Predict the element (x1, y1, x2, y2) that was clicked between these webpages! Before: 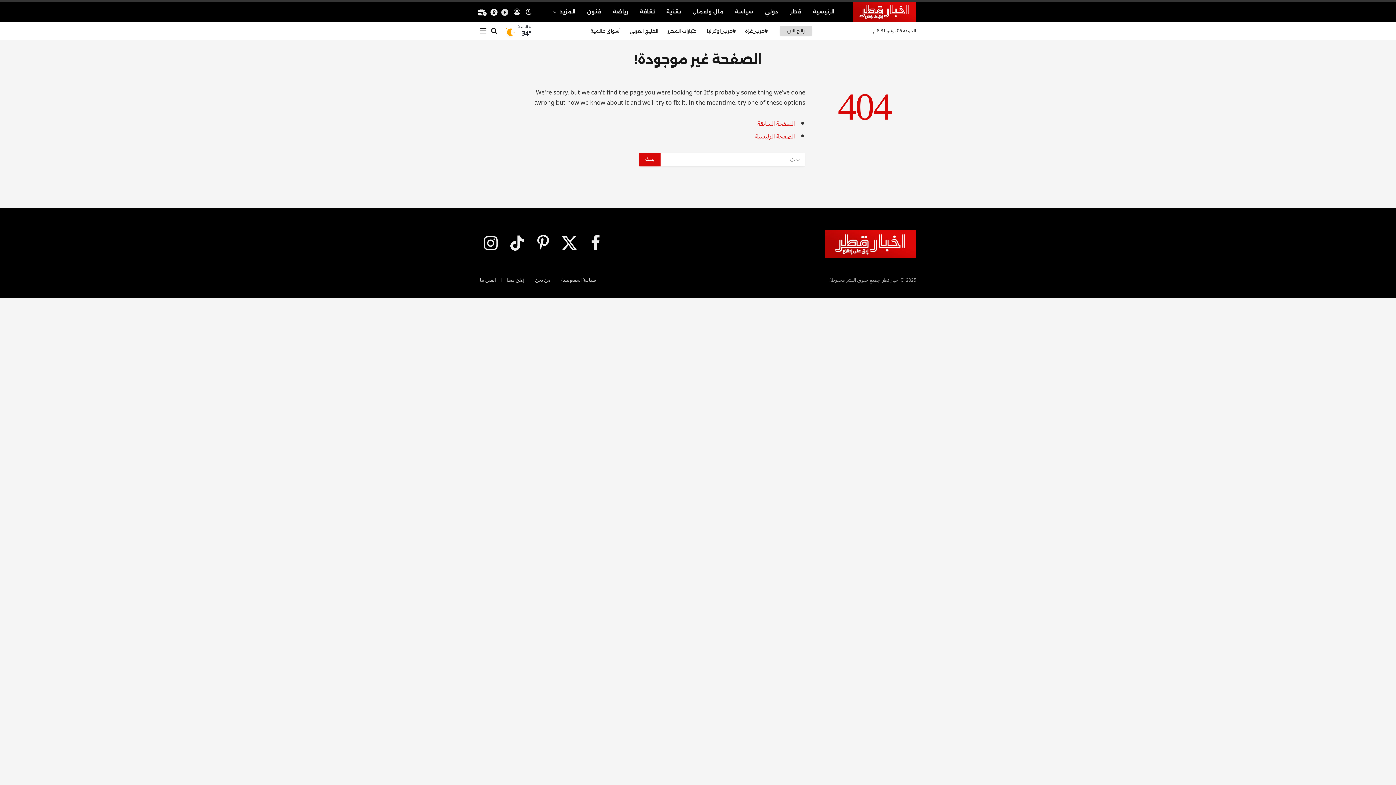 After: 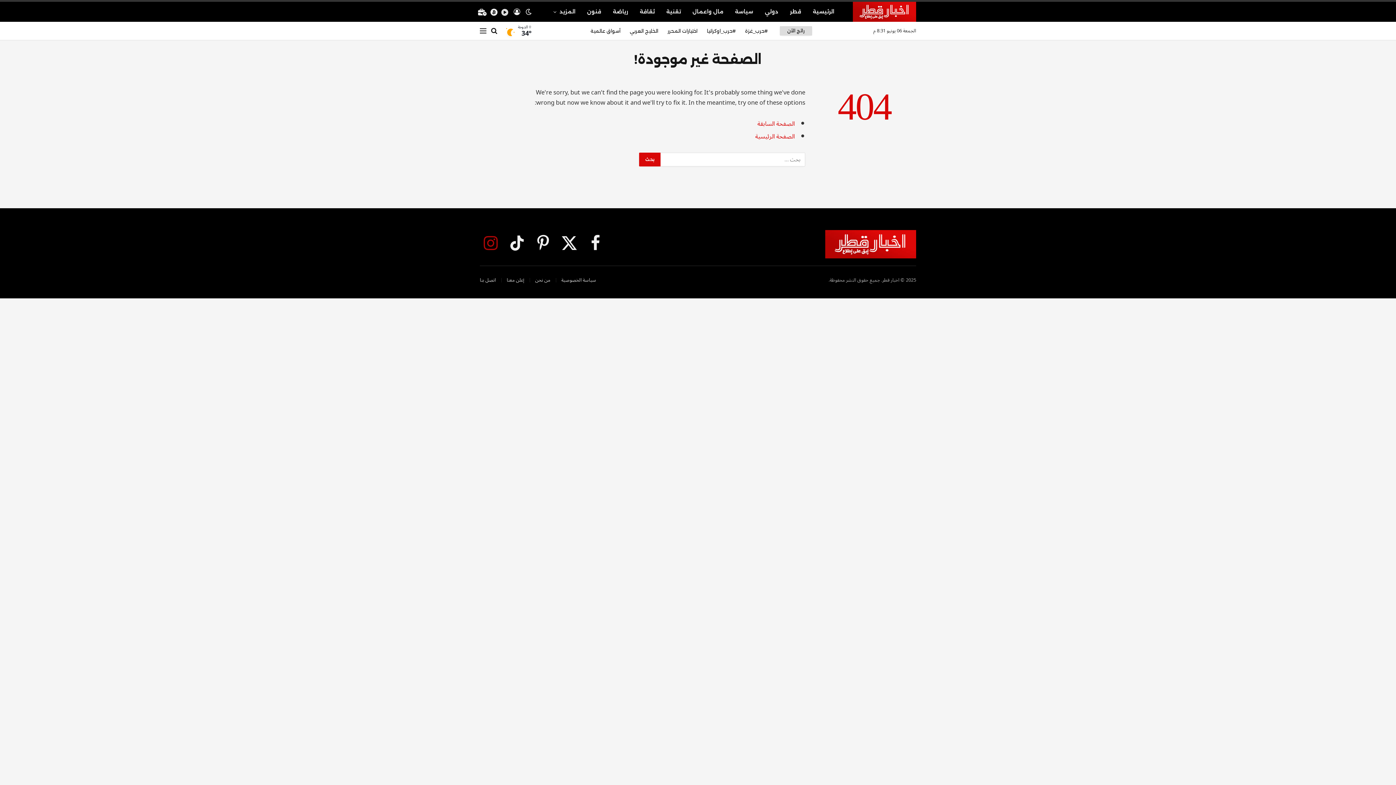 Action: bbox: (480, 230, 501, 256) label: الانستغرام